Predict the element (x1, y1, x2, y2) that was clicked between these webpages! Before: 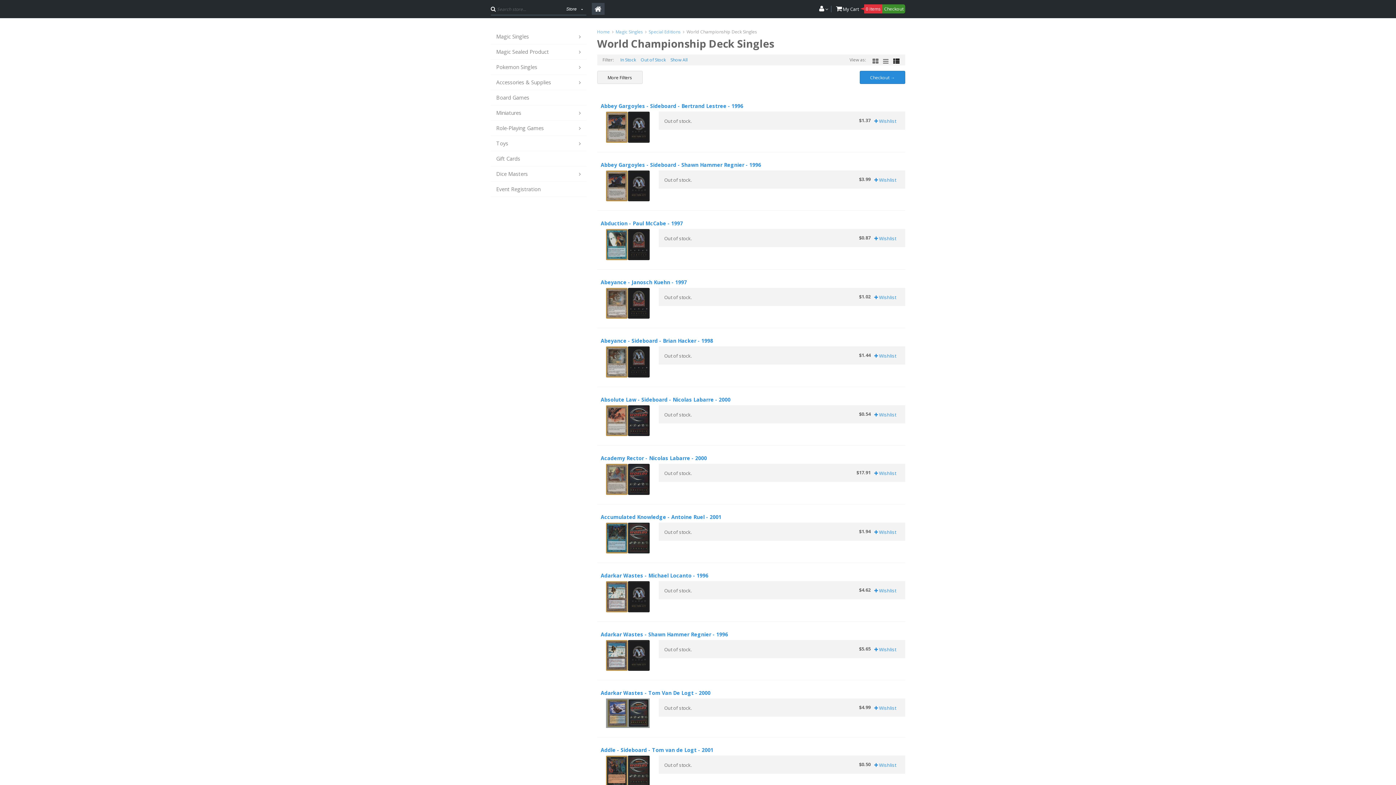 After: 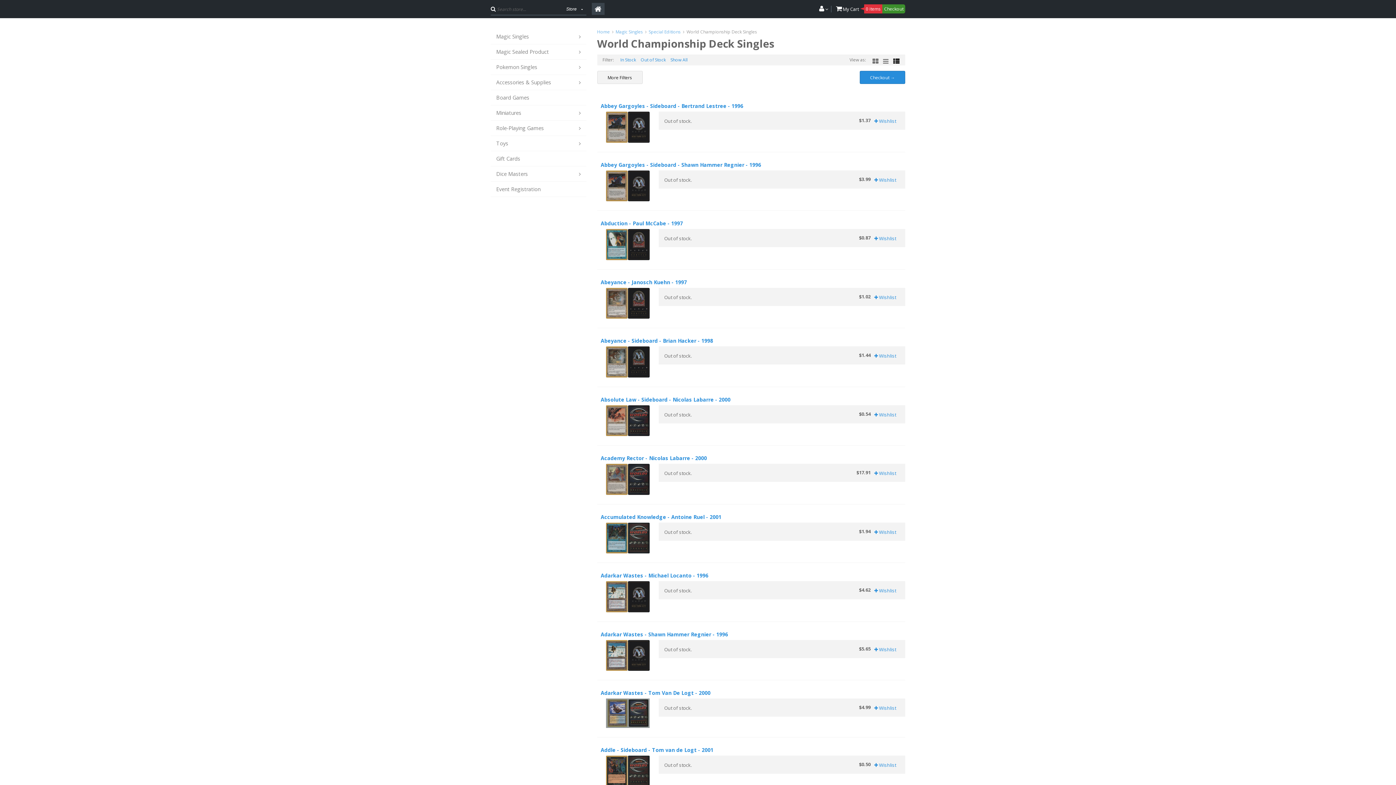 Action: bbox: (893, 58, 900, 64)